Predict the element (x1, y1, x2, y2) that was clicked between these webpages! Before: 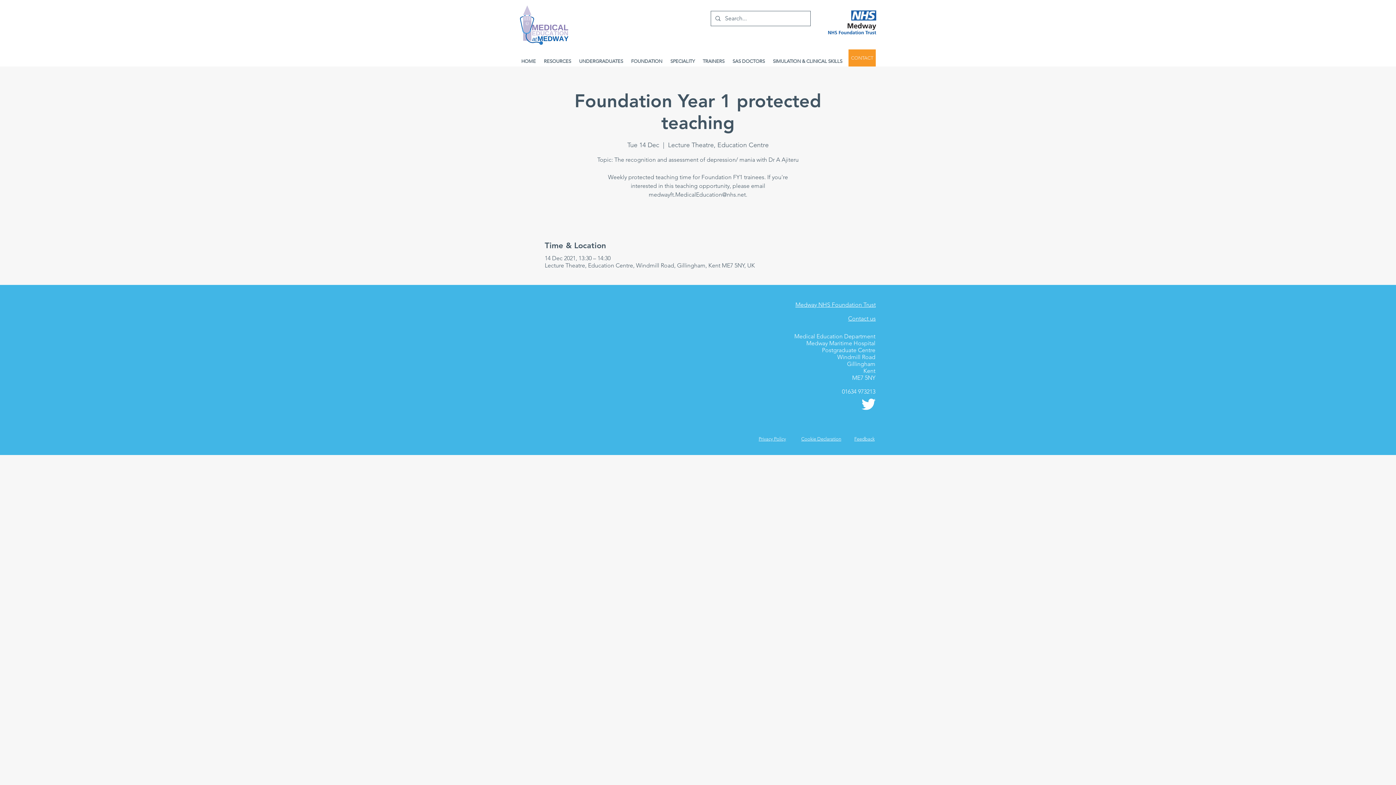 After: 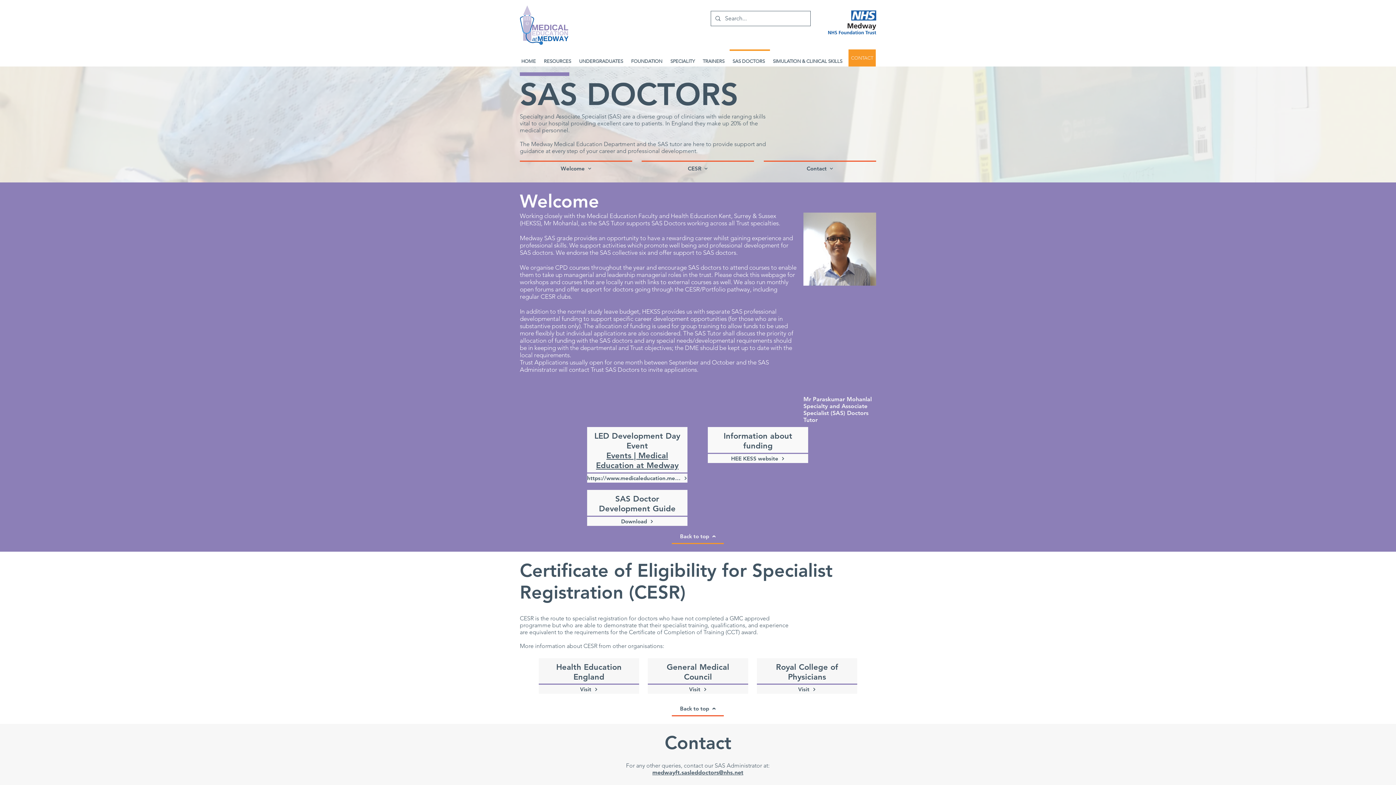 Action: label: SAS DOCTORS bbox: (729, 49, 770, 66)